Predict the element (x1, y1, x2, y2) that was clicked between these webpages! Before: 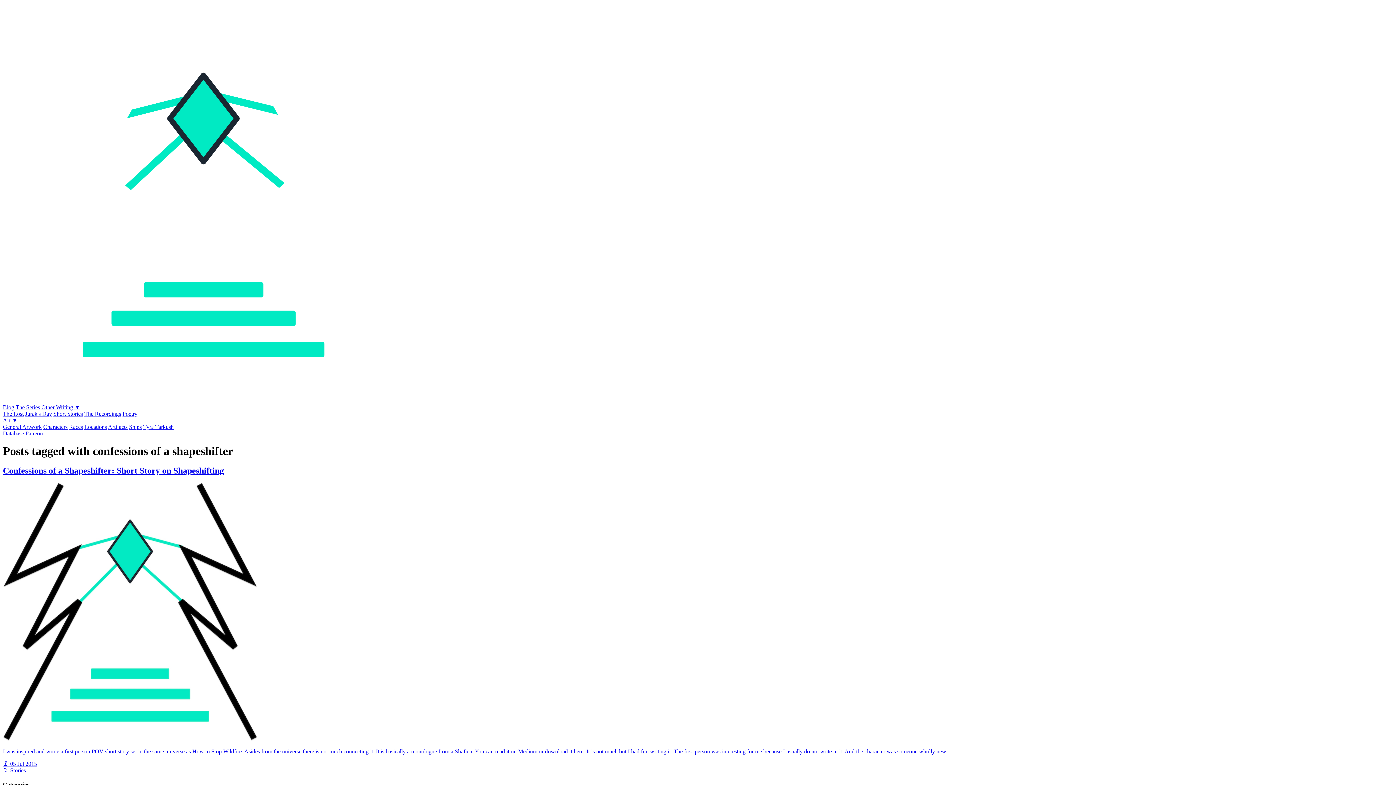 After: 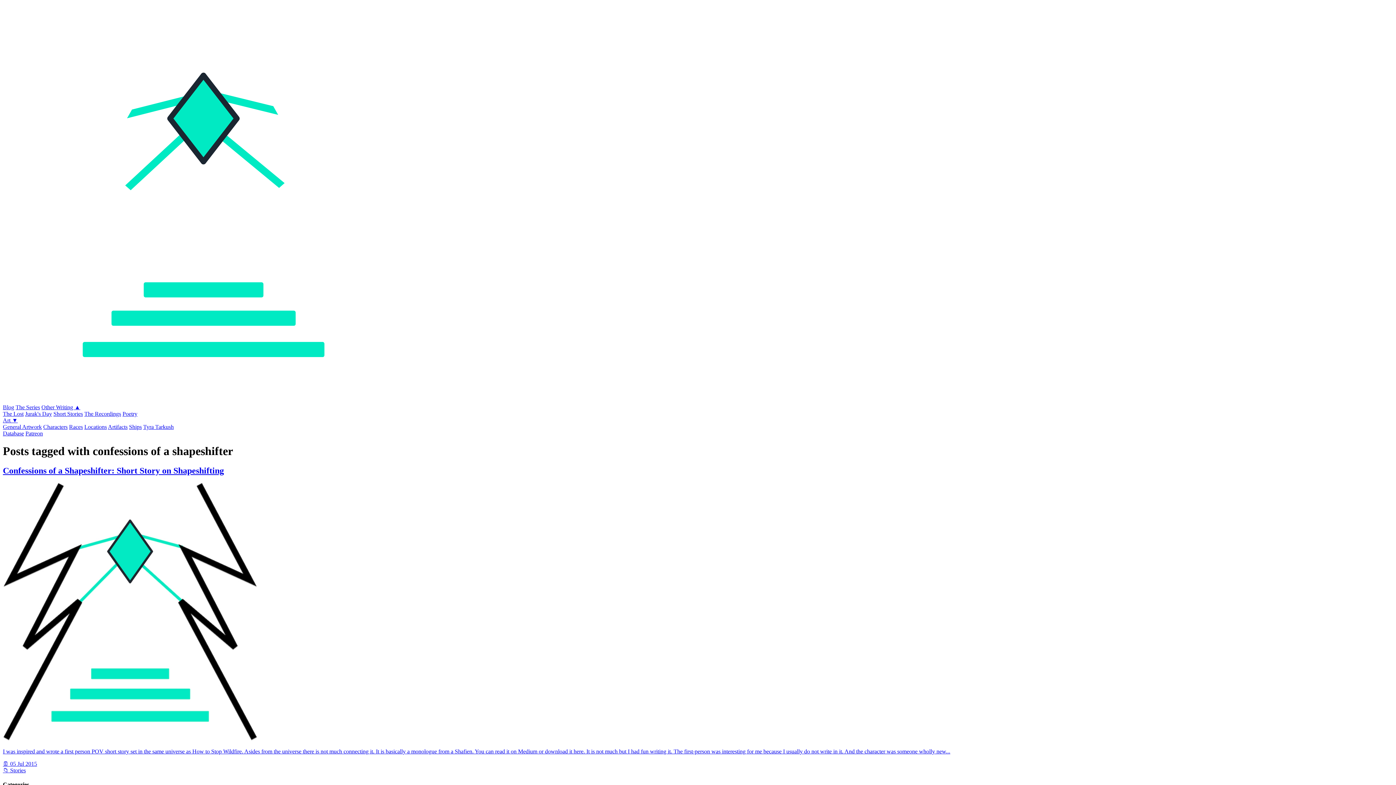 Action: label: Other Writing ▼ bbox: (41, 404, 80, 410)